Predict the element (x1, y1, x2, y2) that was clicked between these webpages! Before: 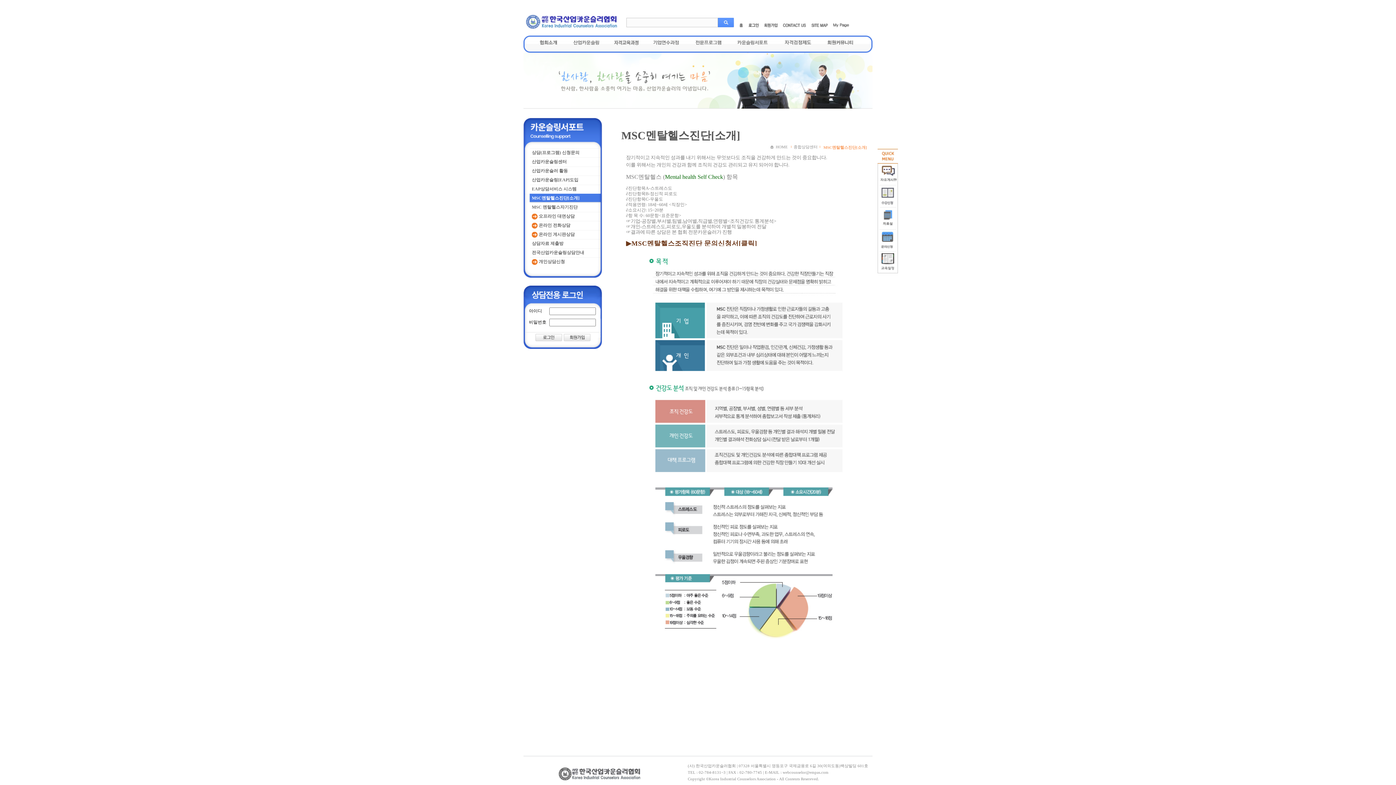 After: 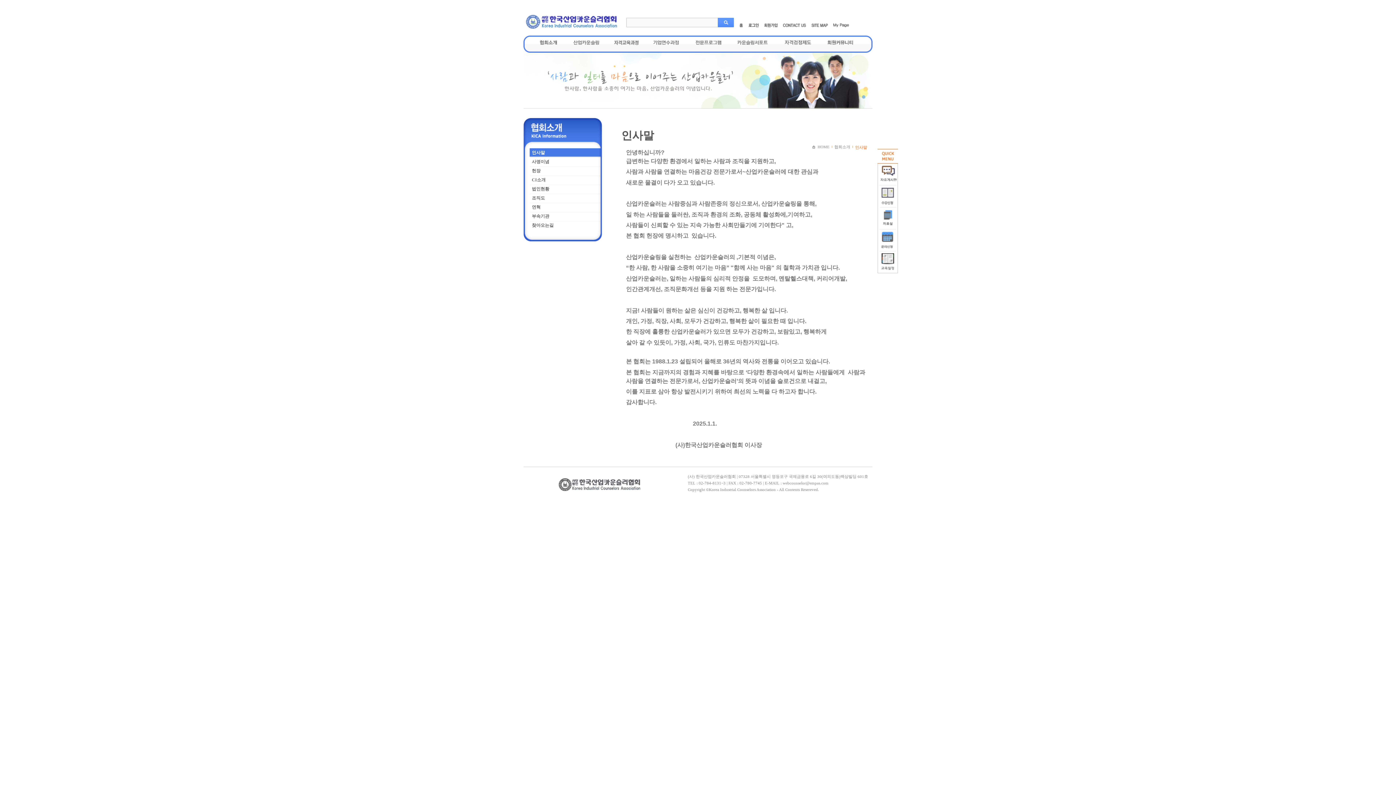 Action: label: 협회소개 bbox: (540, 40, 557, 44)